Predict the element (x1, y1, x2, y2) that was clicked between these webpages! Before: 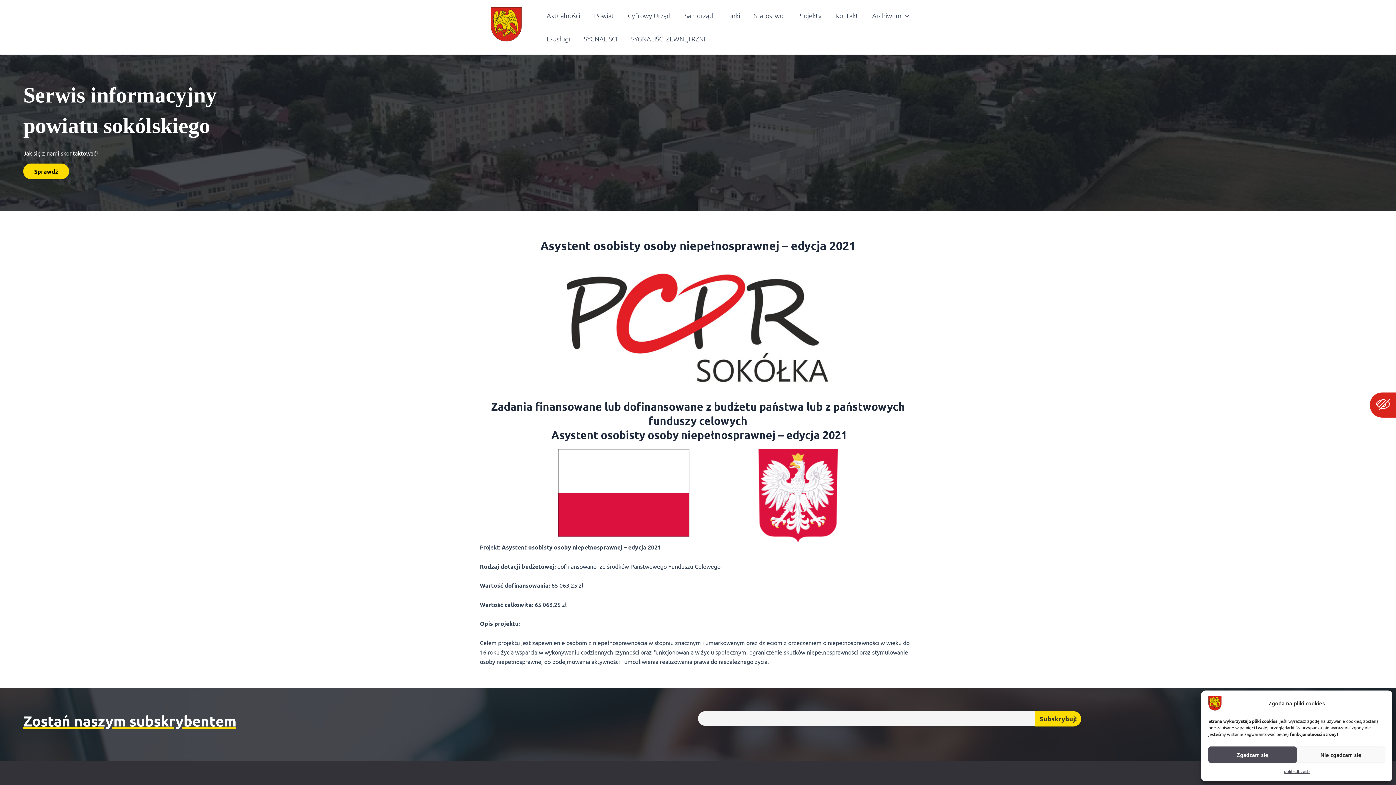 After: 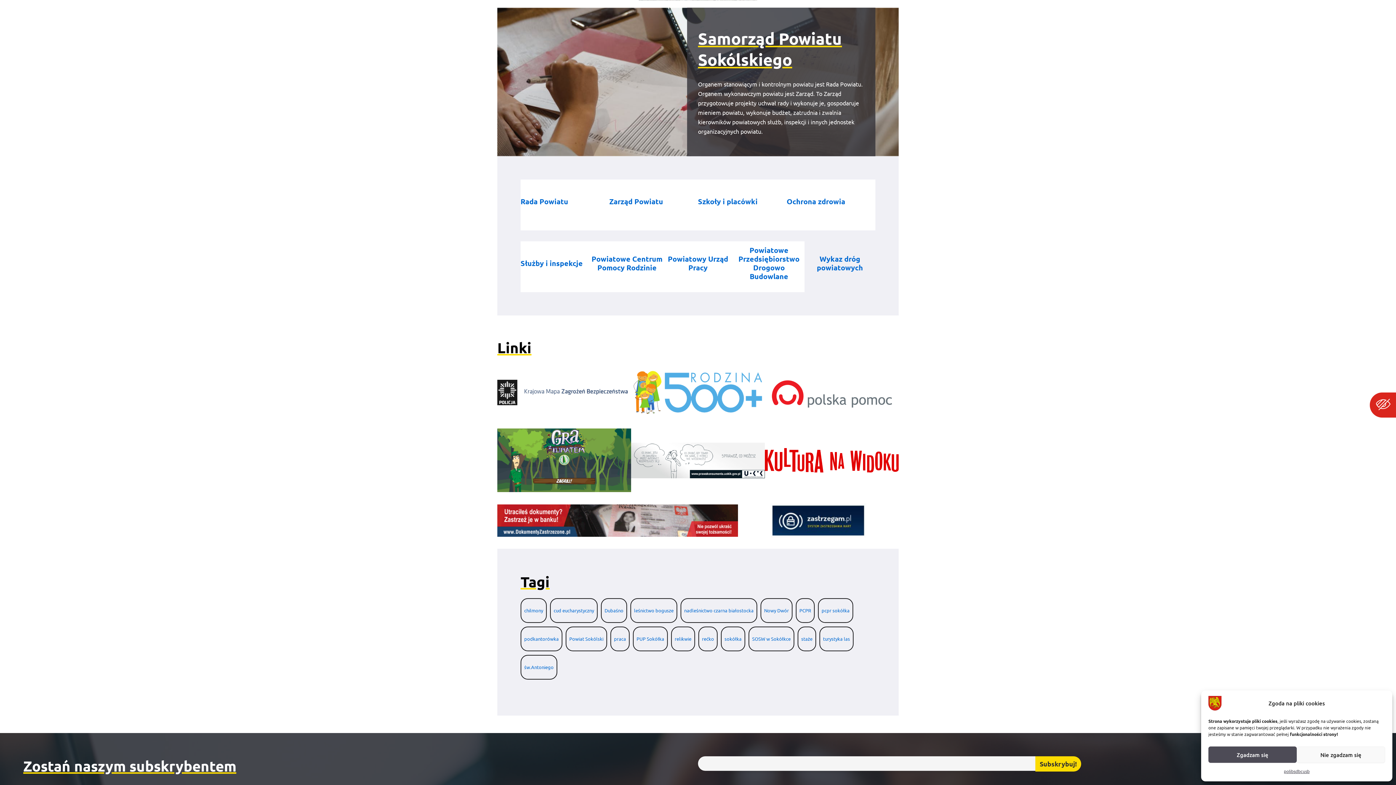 Action: bbox: (681, 4, 716, 27) label: Samorząd